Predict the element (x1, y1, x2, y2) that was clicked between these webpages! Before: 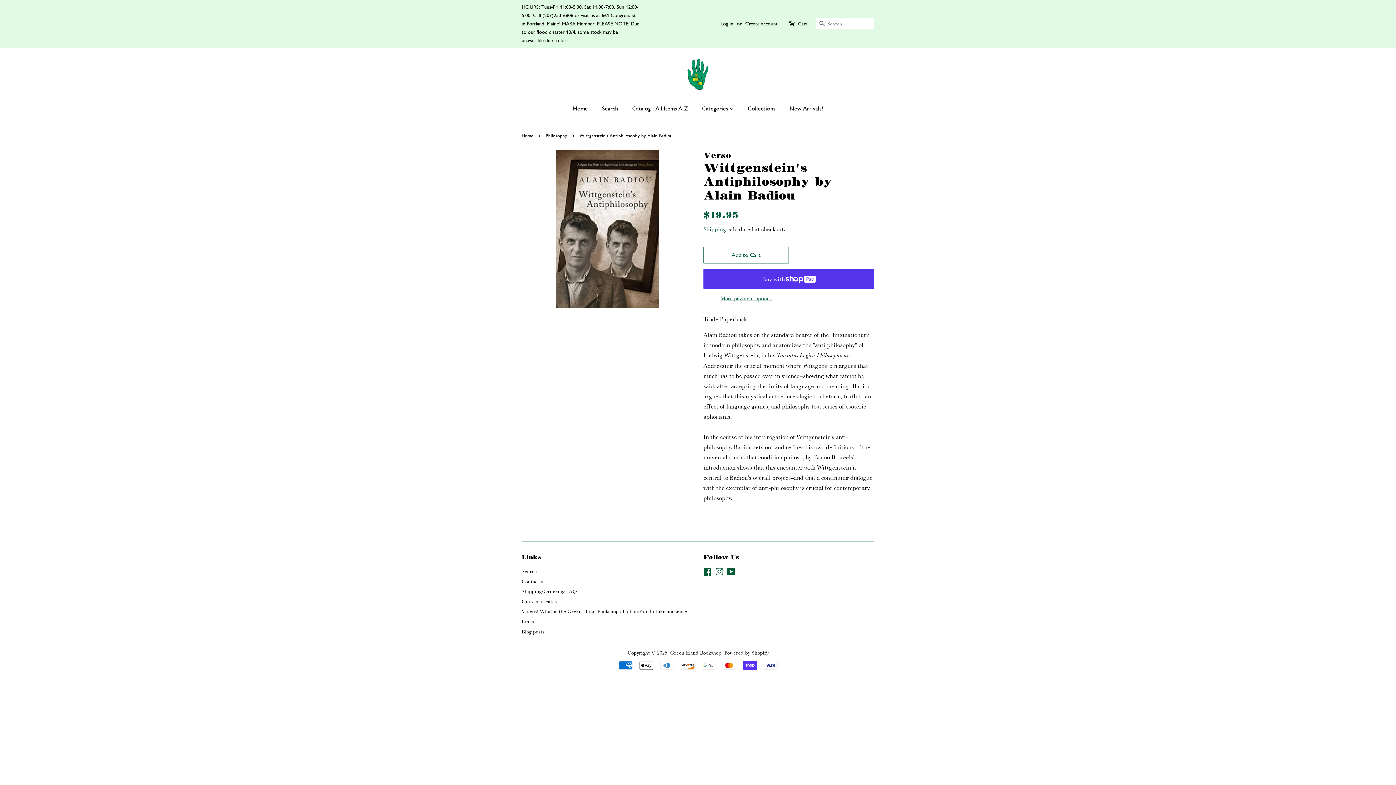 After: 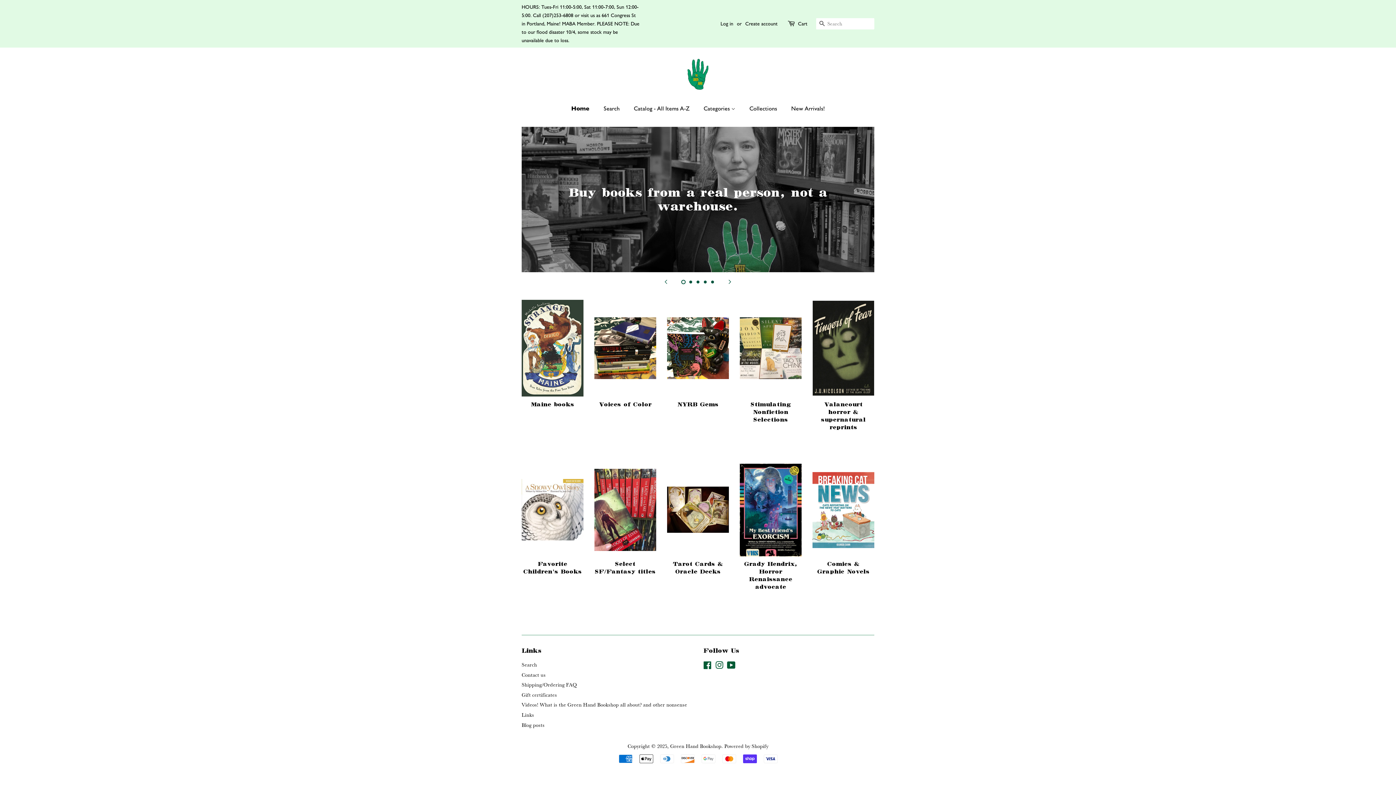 Action: bbox: (687, 58, 709, 90)